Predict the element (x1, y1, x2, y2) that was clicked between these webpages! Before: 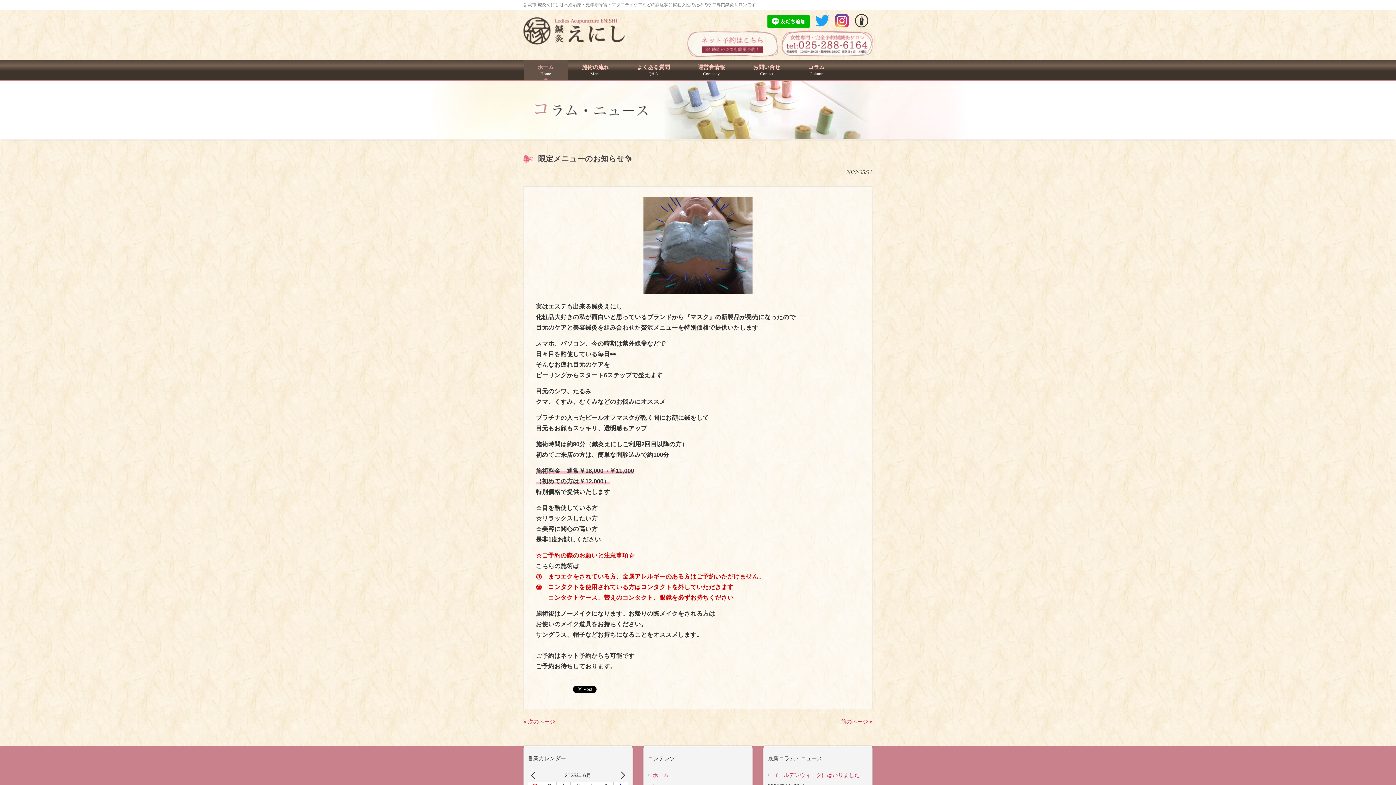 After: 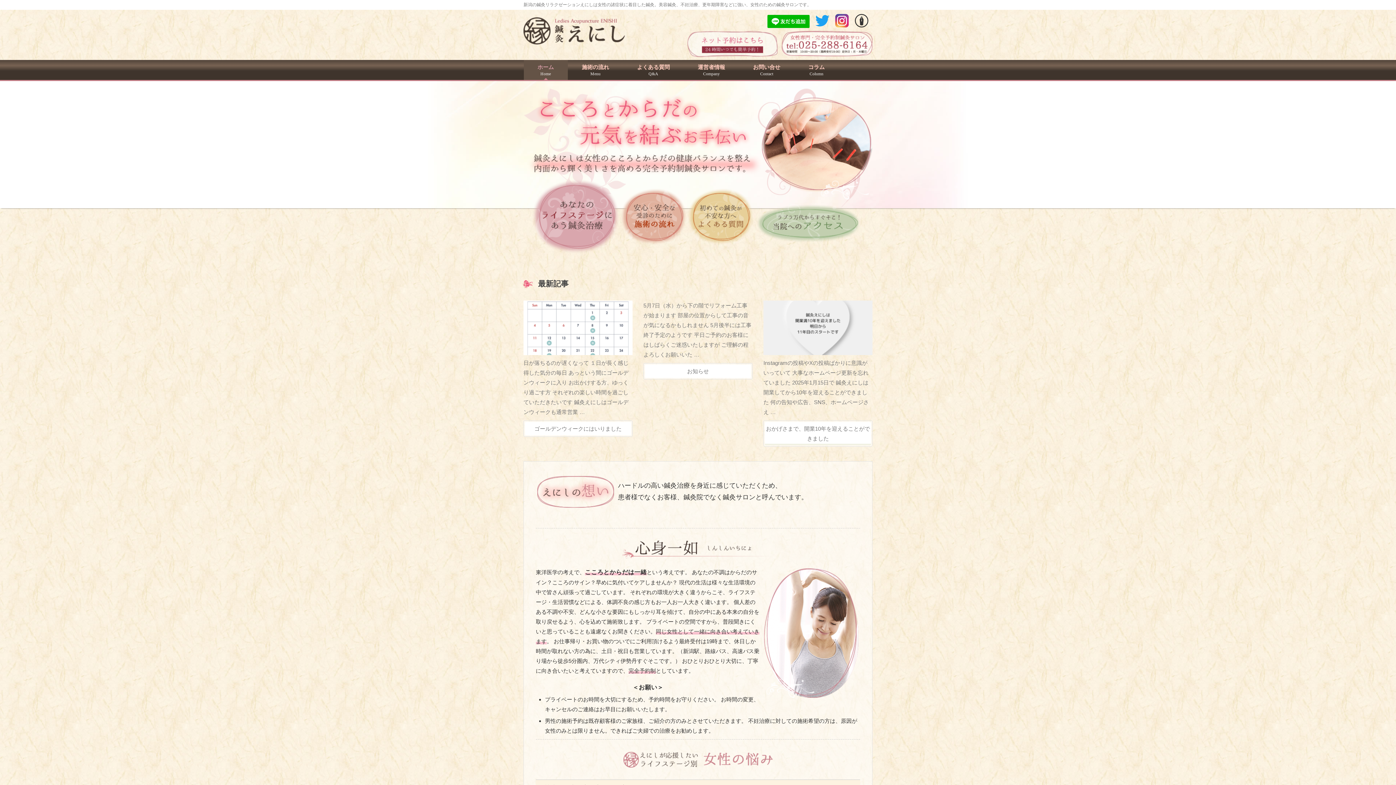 Action: bbox: (648, 769, 748, 781) label: ホーム